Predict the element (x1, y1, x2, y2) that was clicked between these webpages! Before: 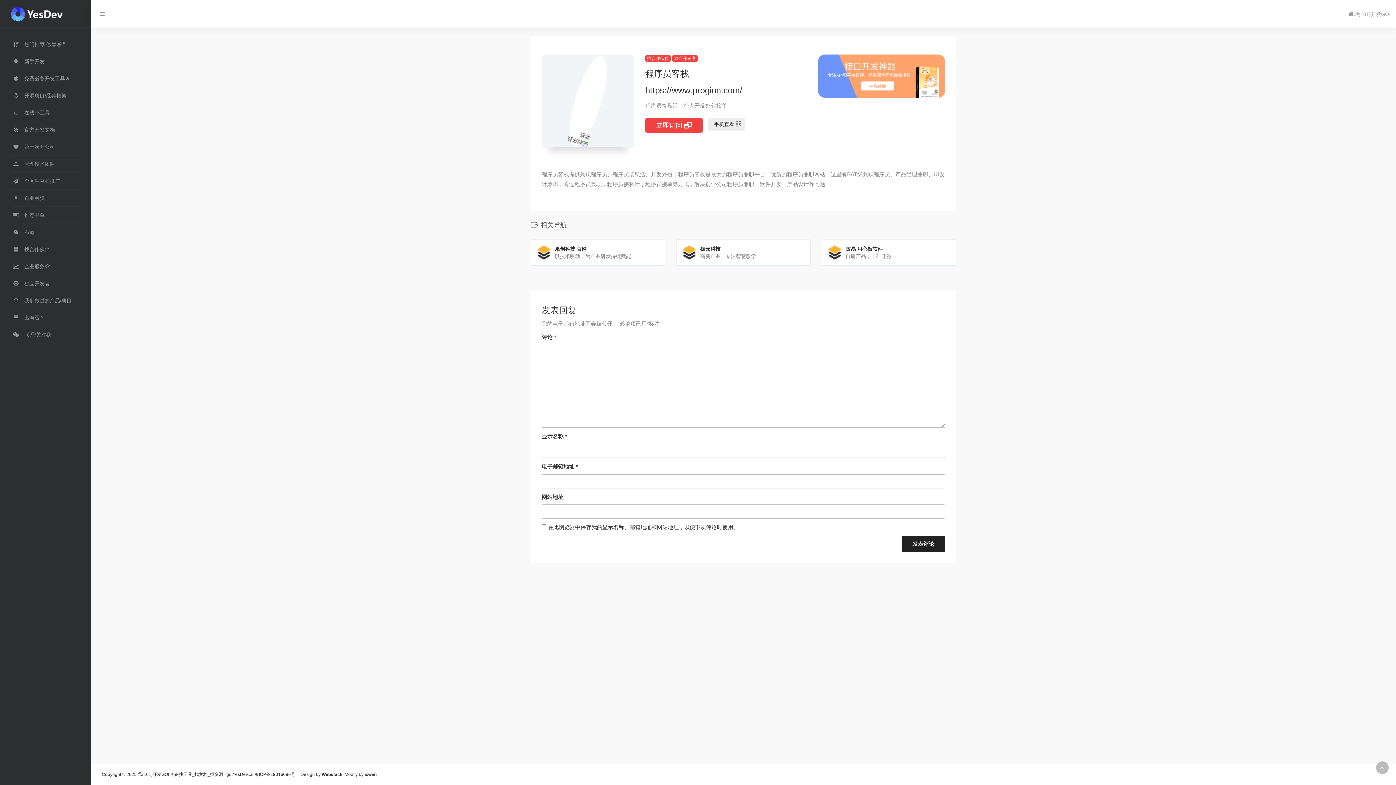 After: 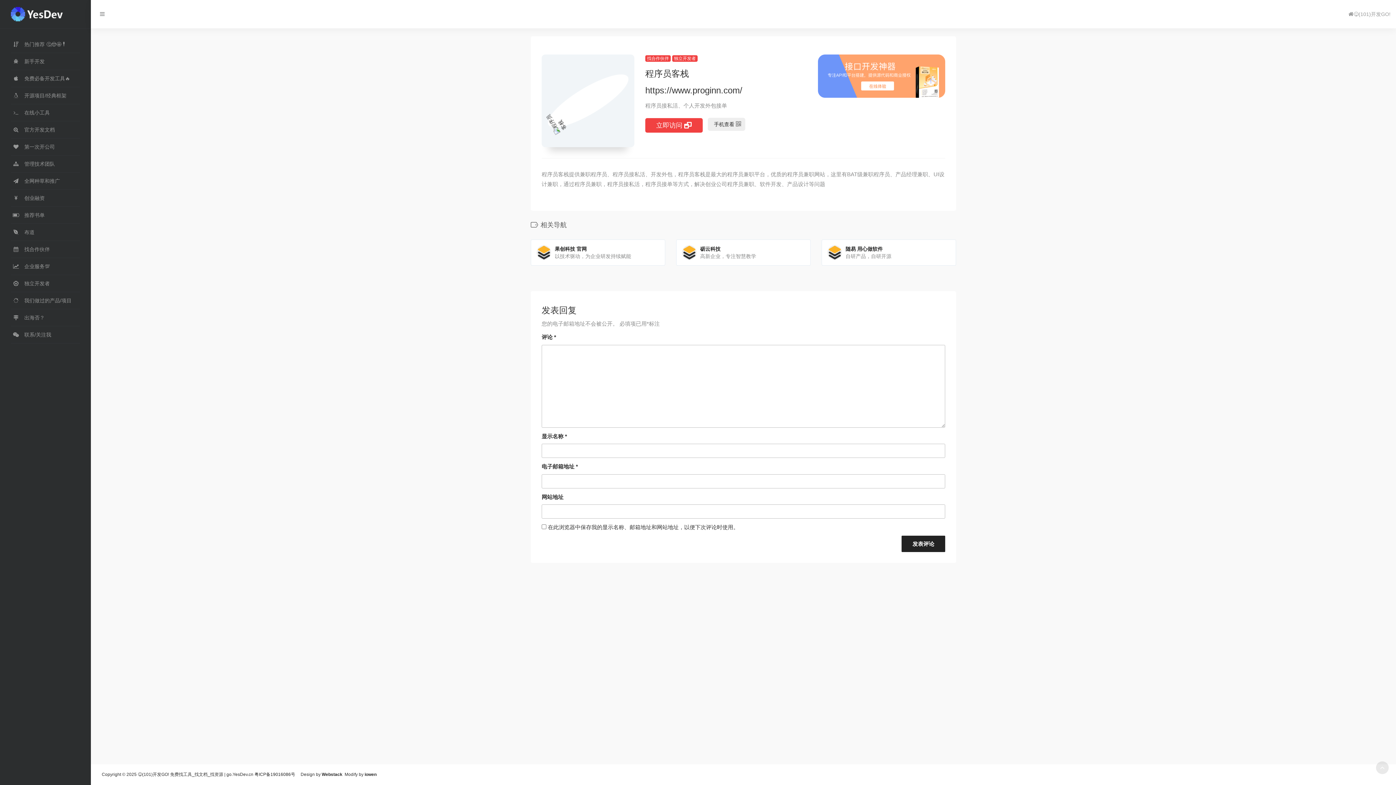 Action: bbox: (1376, 761, 1389, 774)